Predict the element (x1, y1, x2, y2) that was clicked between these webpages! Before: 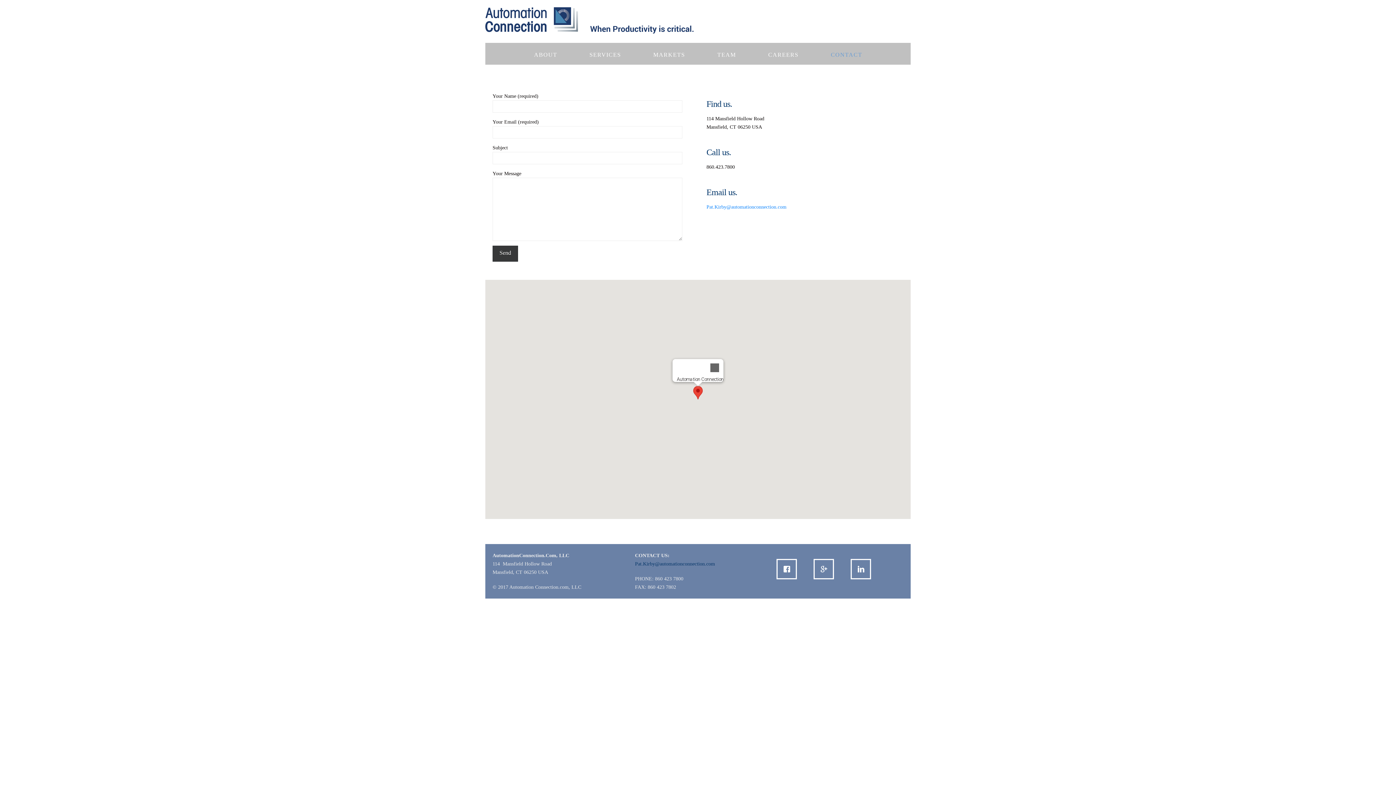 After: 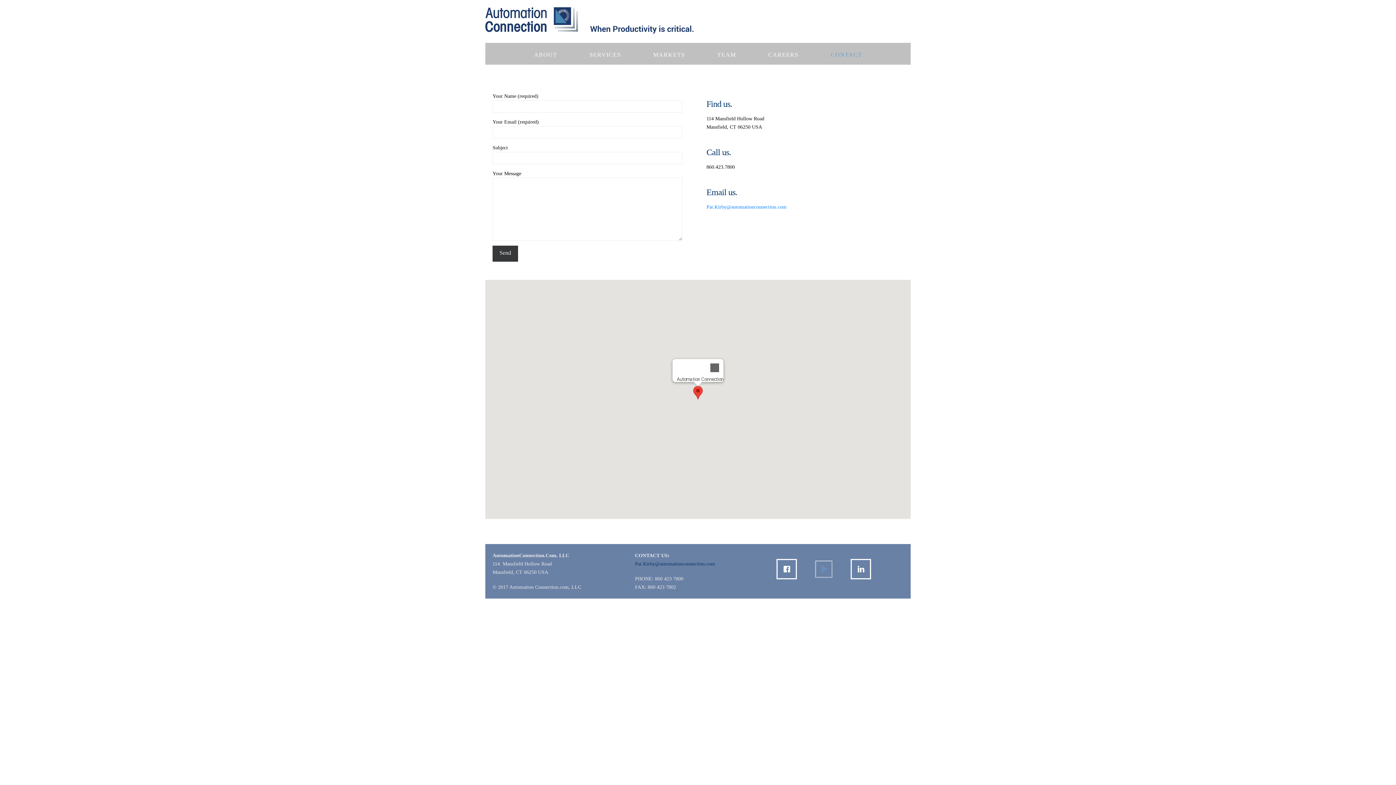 Action: bbox: (815, 560, 836, 578) label: Google